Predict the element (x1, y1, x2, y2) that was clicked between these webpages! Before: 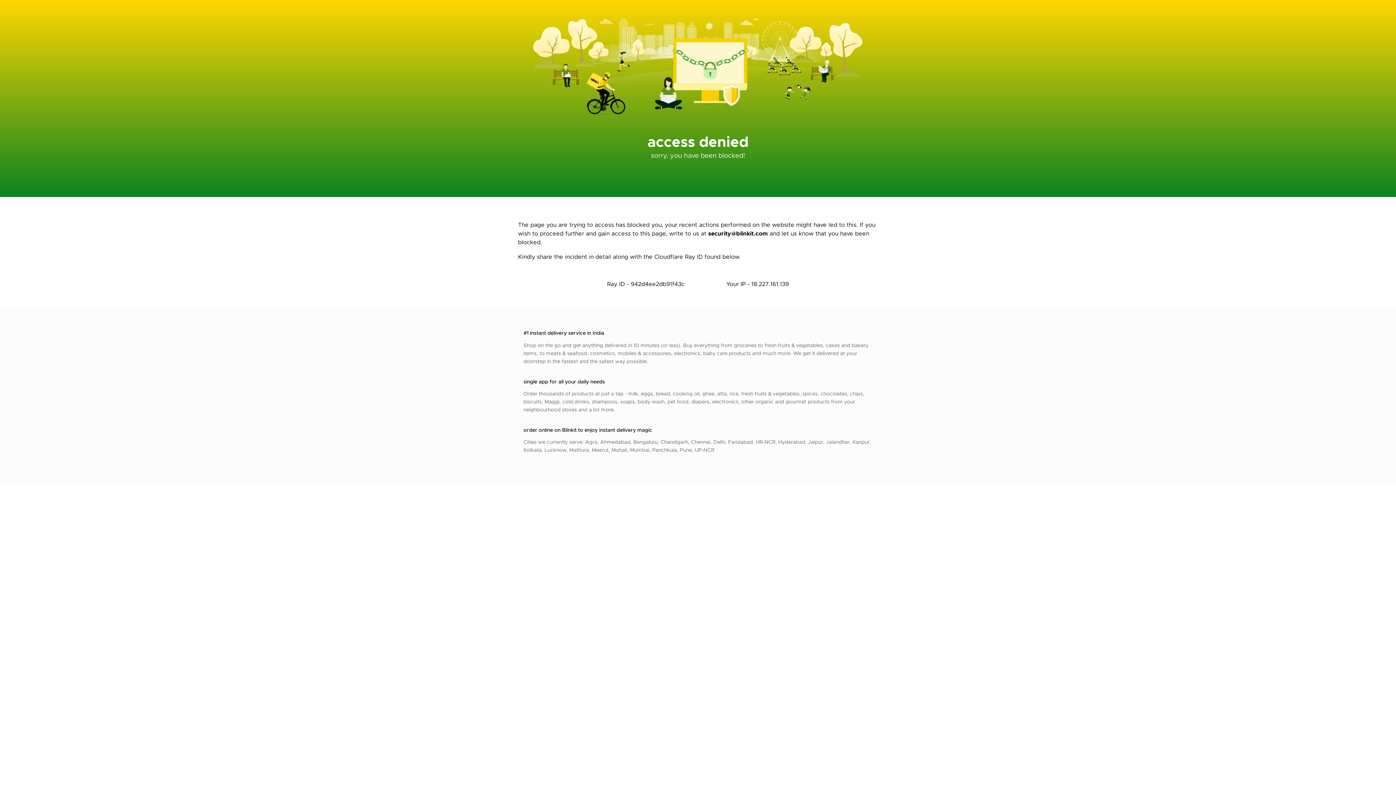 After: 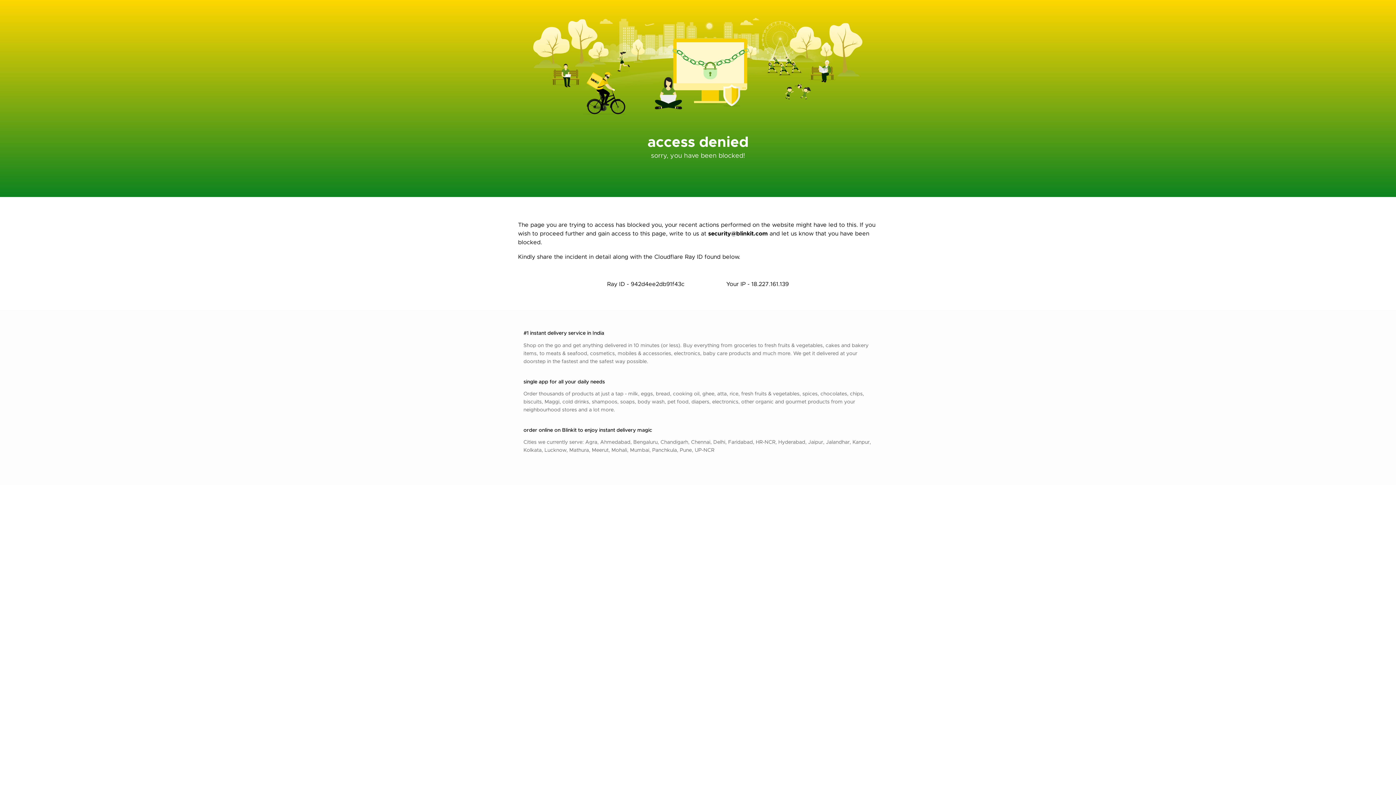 Action: label: security@blinkit.com bbox: (708, 229, 768, 237)